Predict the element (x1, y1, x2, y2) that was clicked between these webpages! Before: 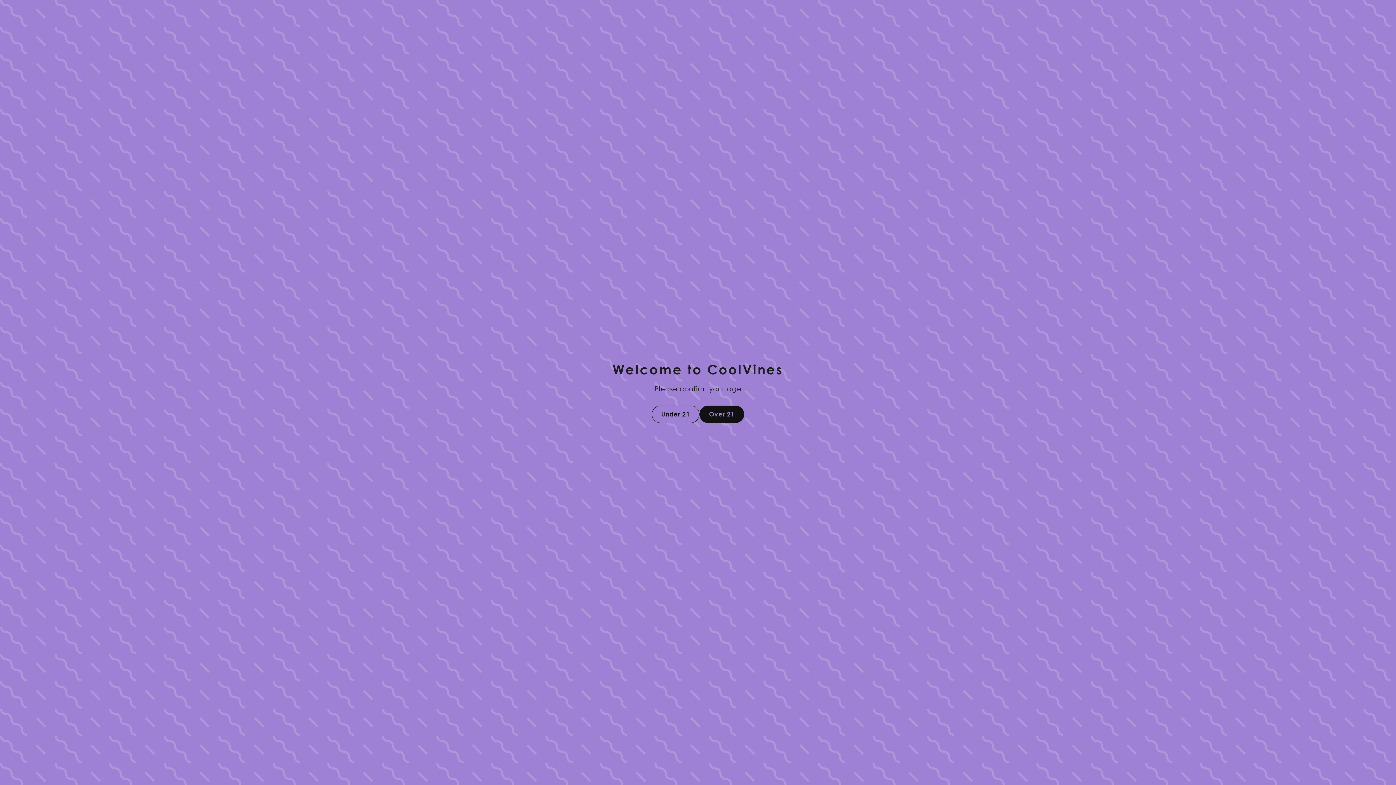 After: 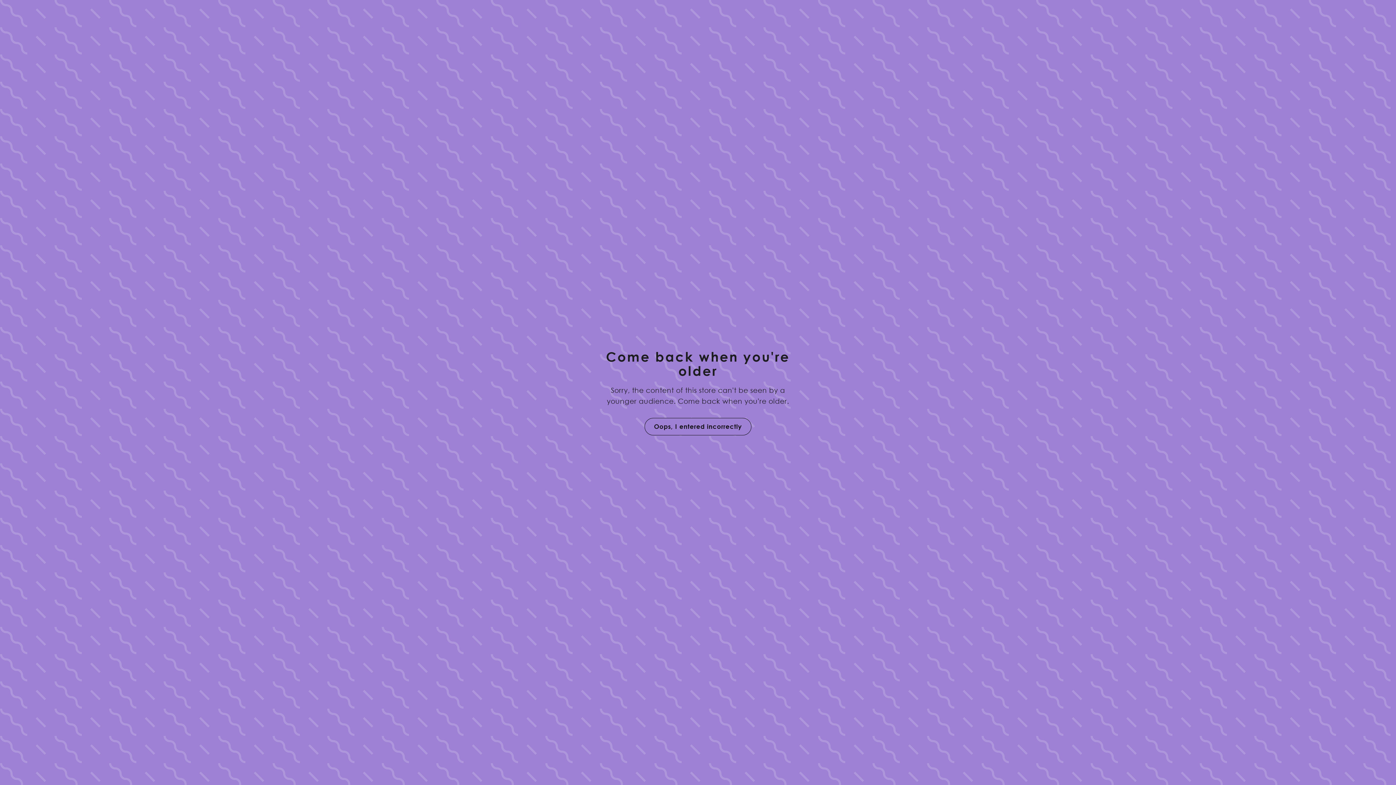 Action: label: Under 21 bbox: (651, 405, 699, 423)